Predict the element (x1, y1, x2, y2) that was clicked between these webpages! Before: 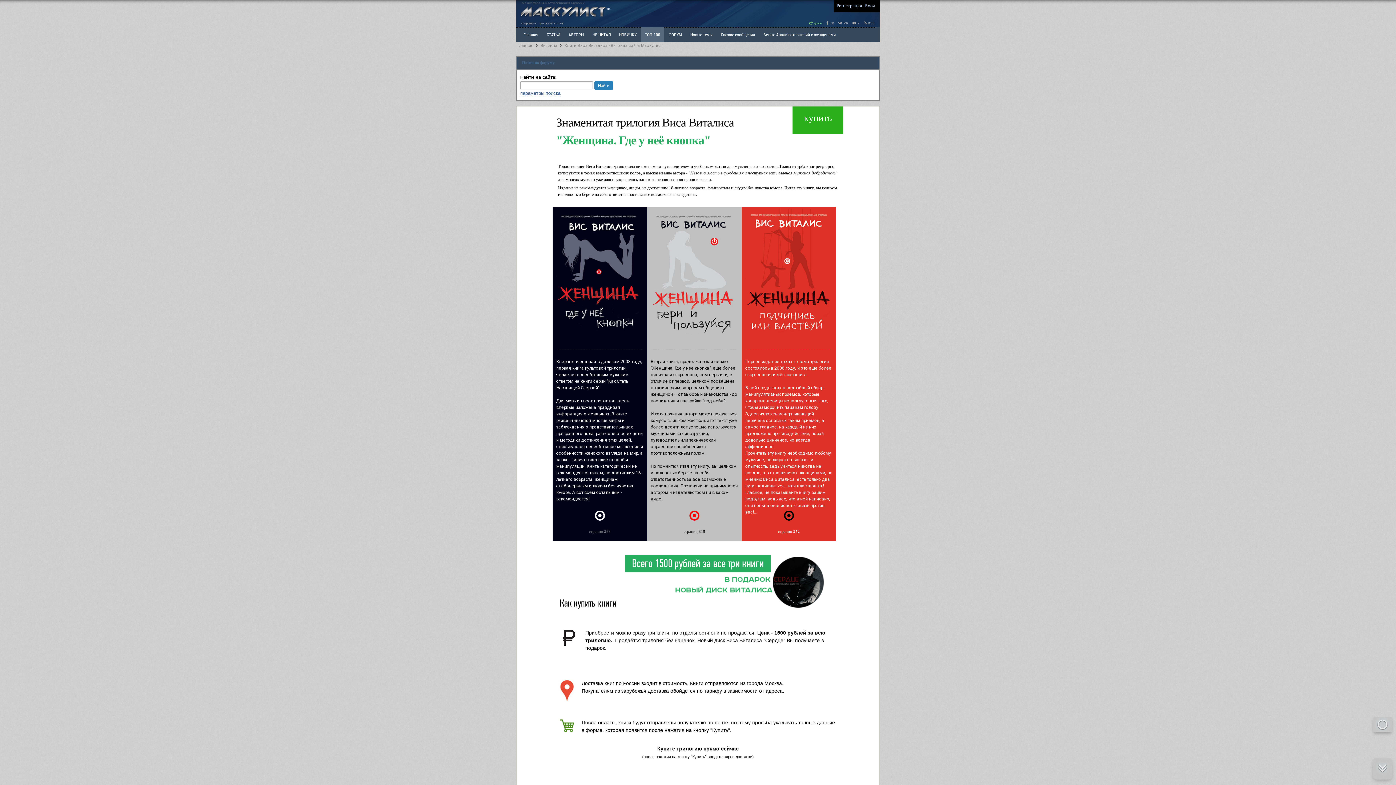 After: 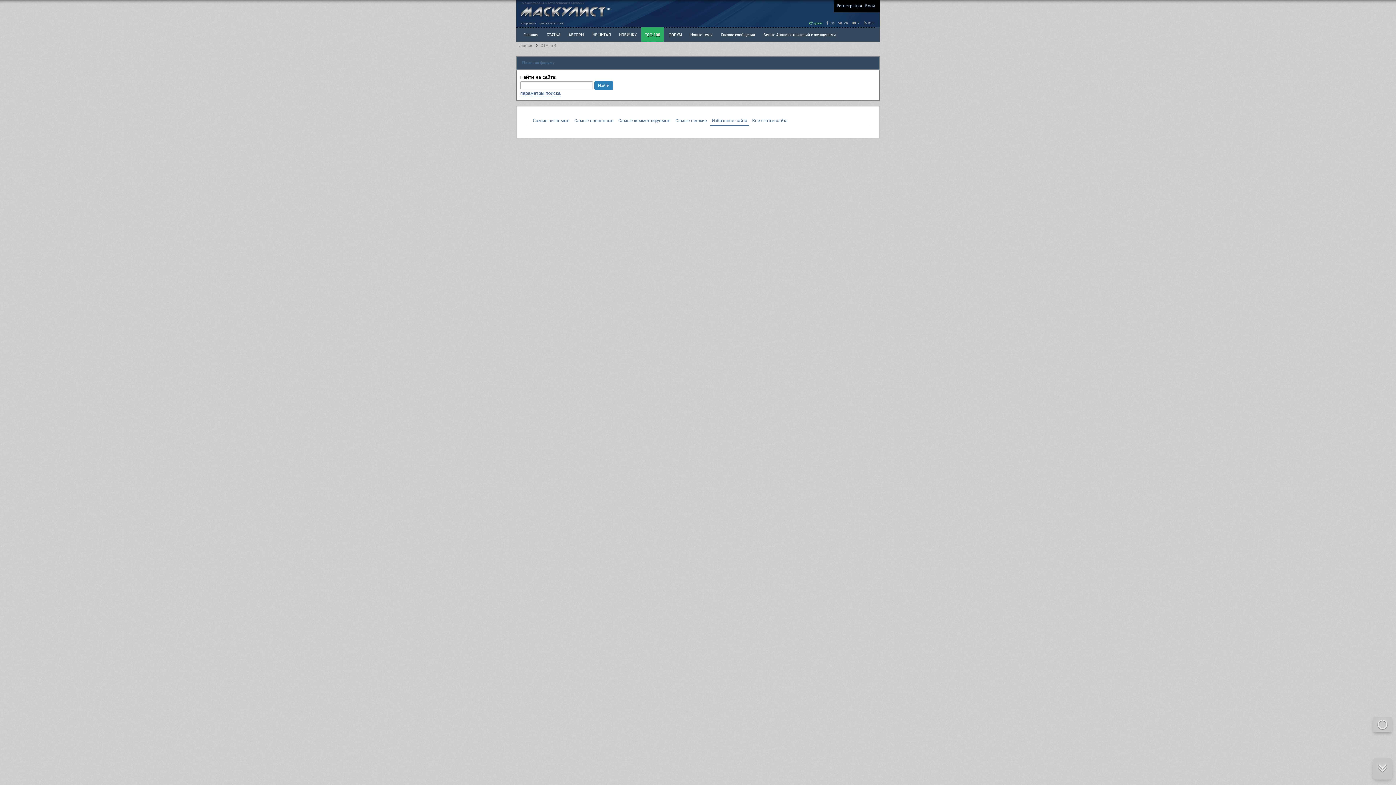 Action: bbox: (641, 27, 664, 41) label: ТОП-100